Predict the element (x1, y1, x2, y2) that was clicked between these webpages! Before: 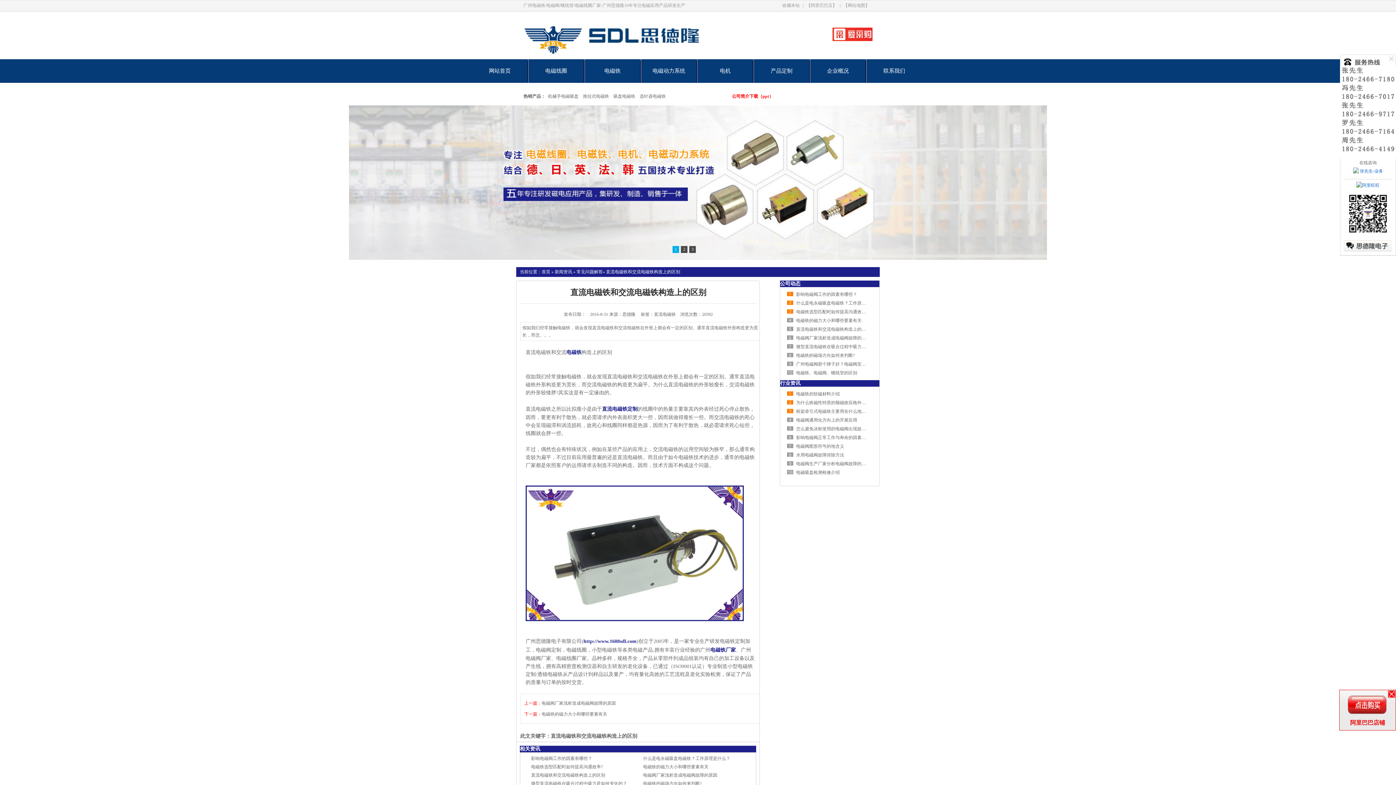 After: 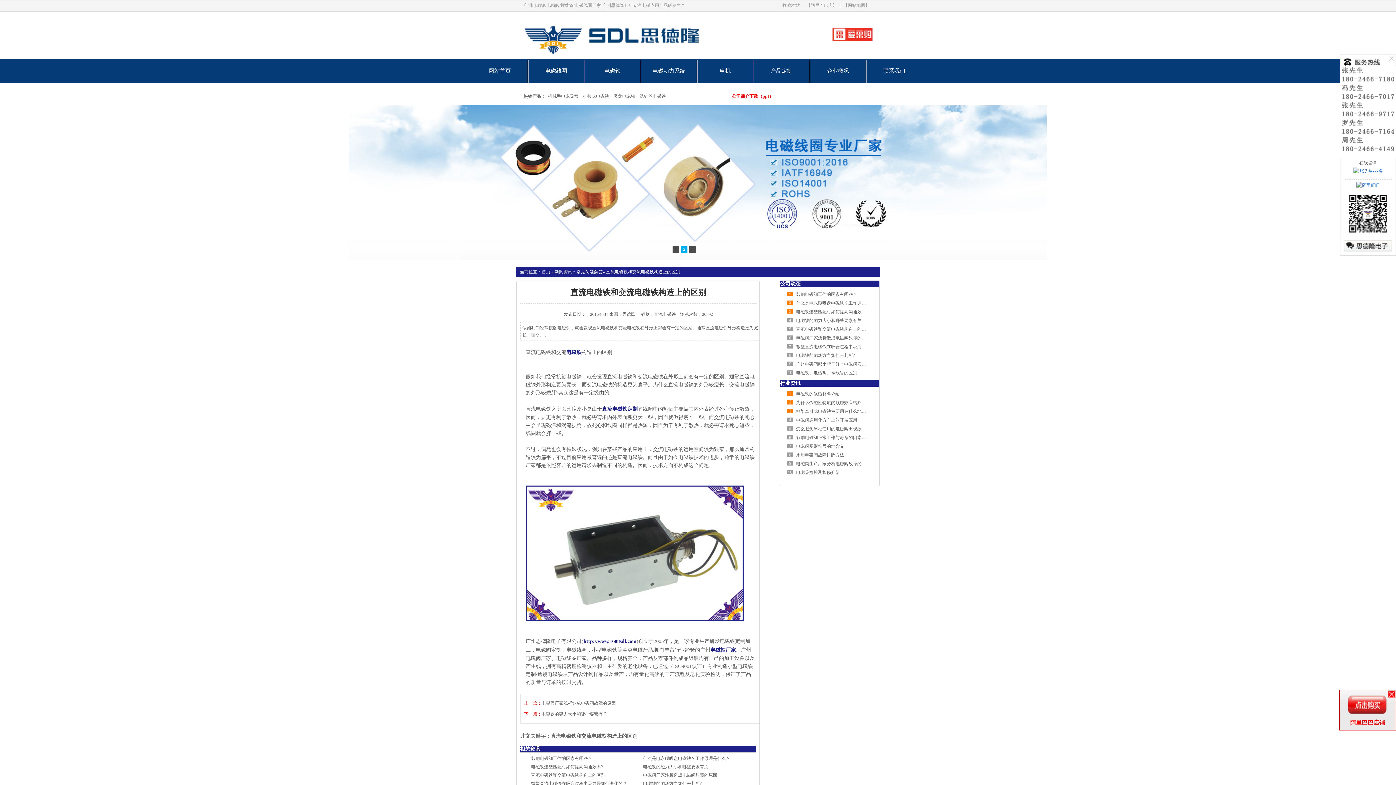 Action: bbox: (1340, 181, 1396, 189) label: 阿里旺旺